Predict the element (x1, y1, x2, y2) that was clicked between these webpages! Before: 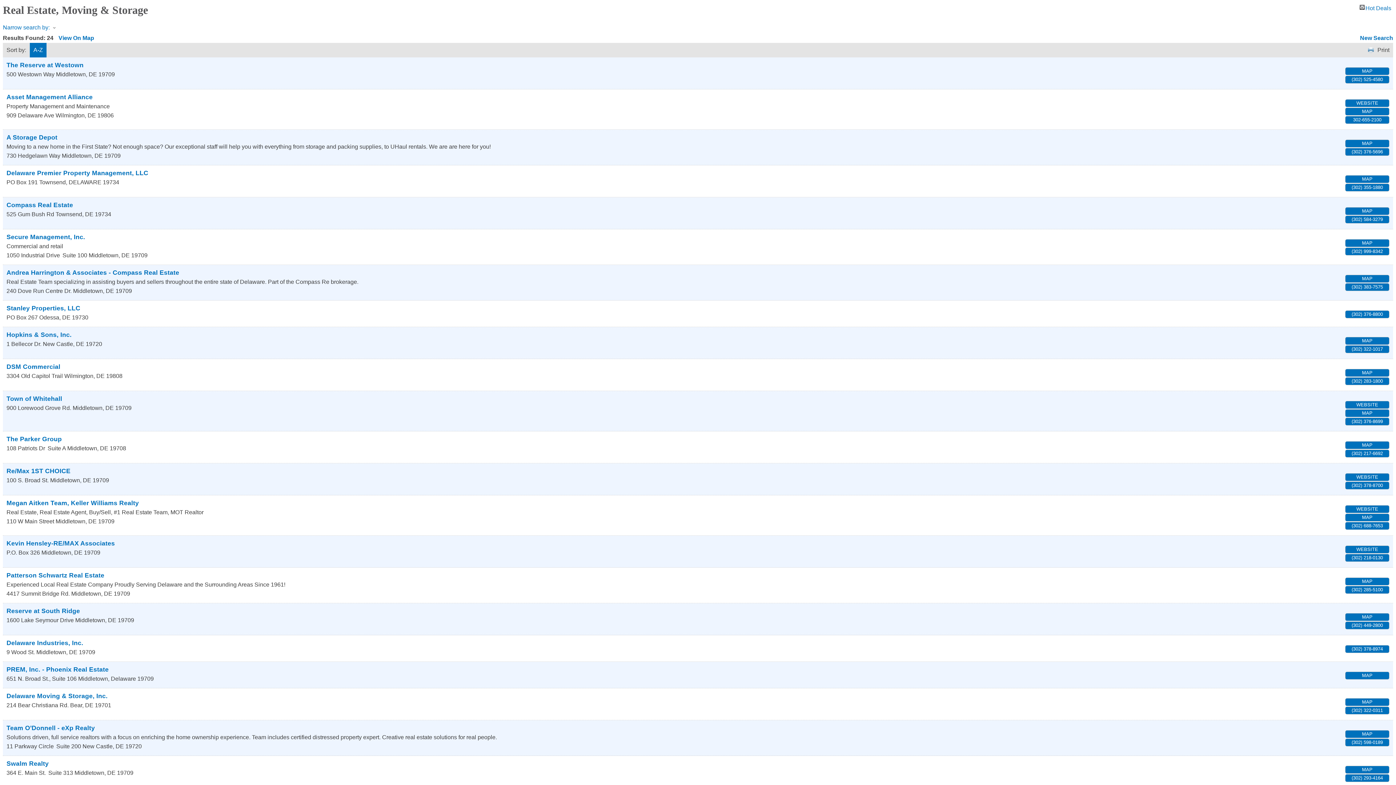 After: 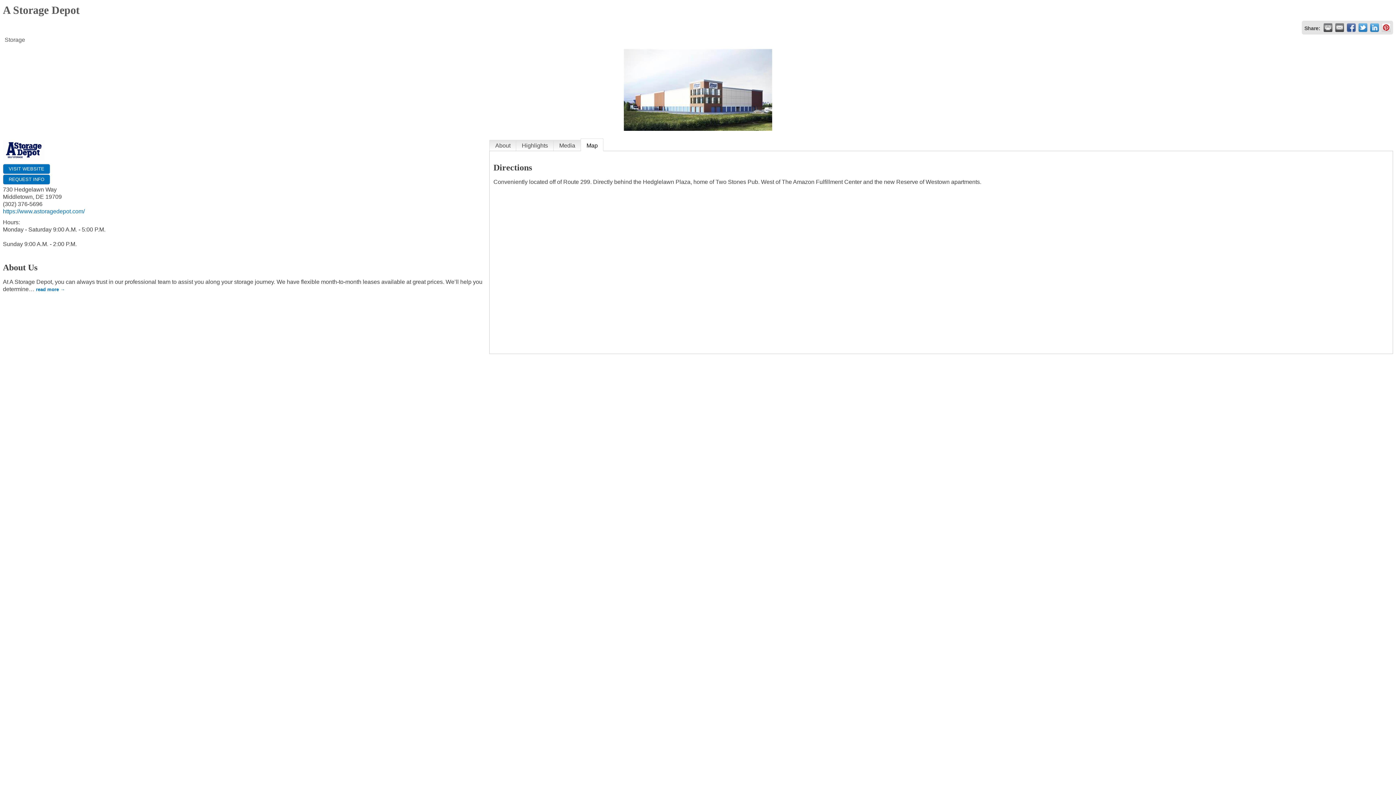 Action: label: MAP bbox: (1345, 139, 1389, 147)